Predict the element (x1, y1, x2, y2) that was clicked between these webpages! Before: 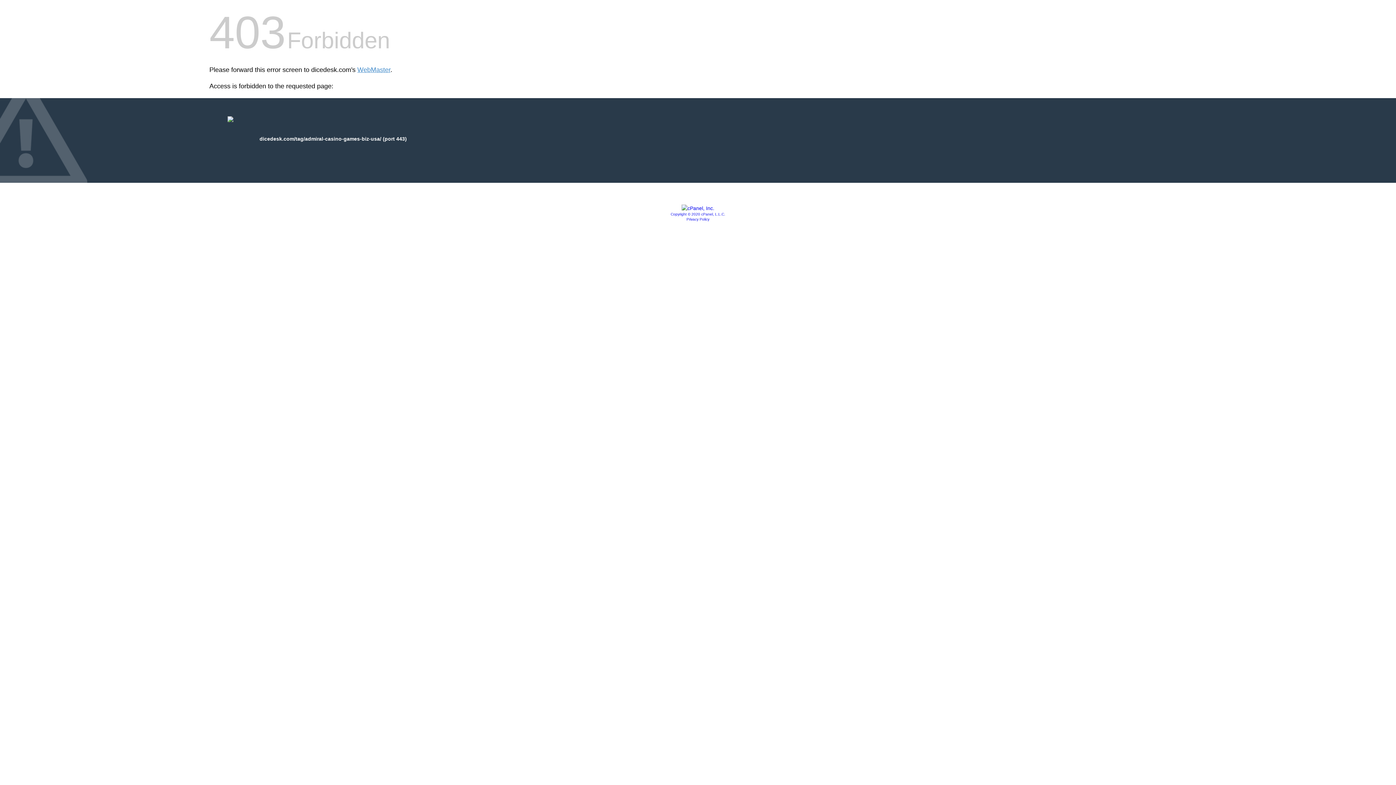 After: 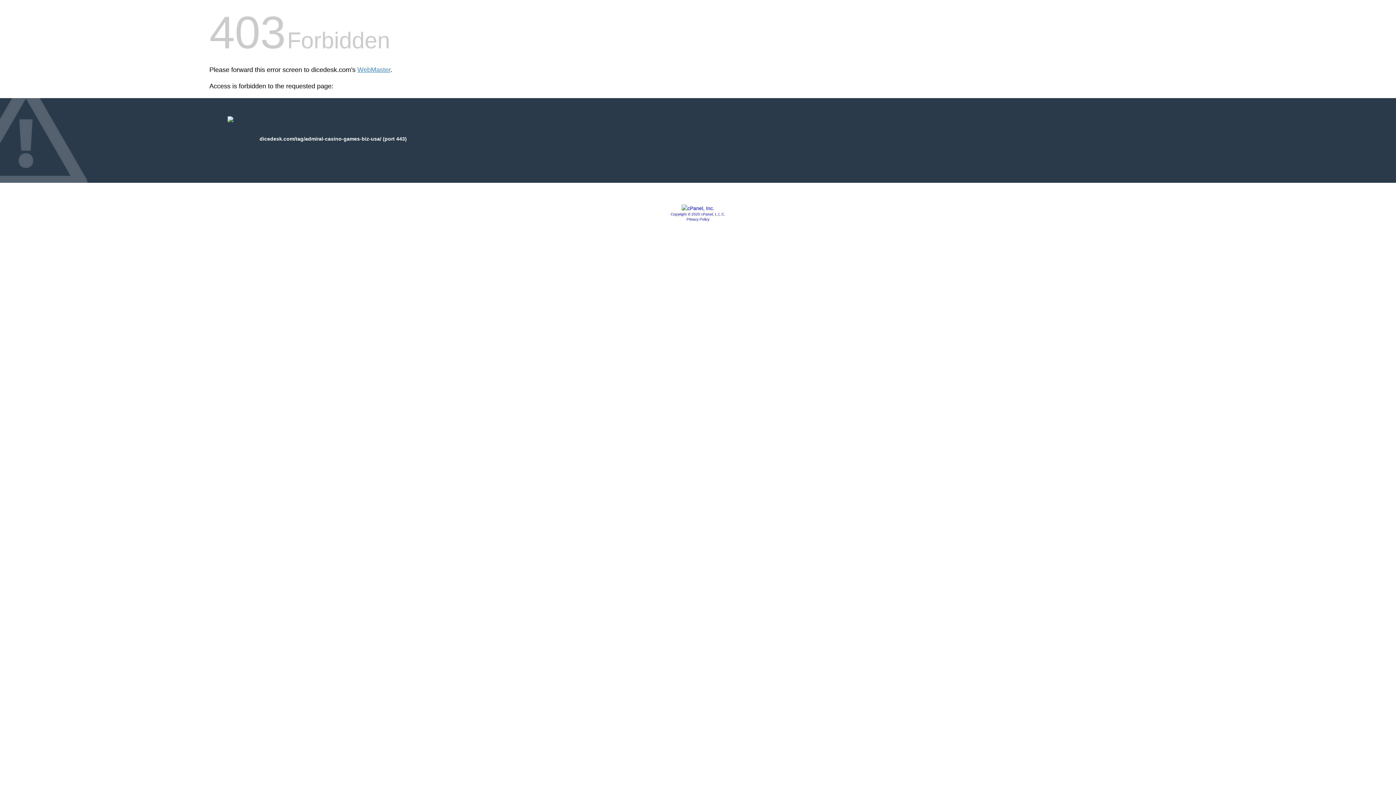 Action: bbox: (686, 217, 709, 221) label: Privacy Policy